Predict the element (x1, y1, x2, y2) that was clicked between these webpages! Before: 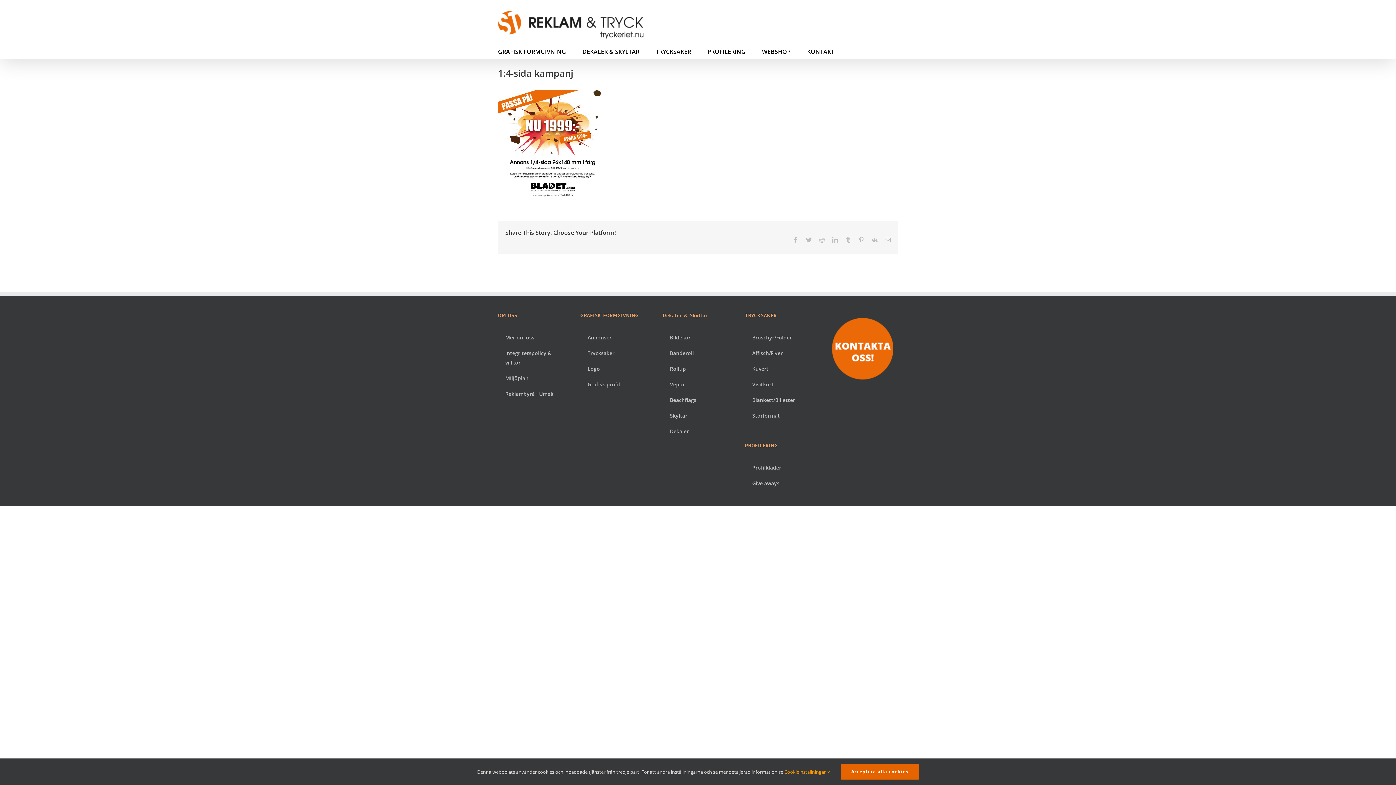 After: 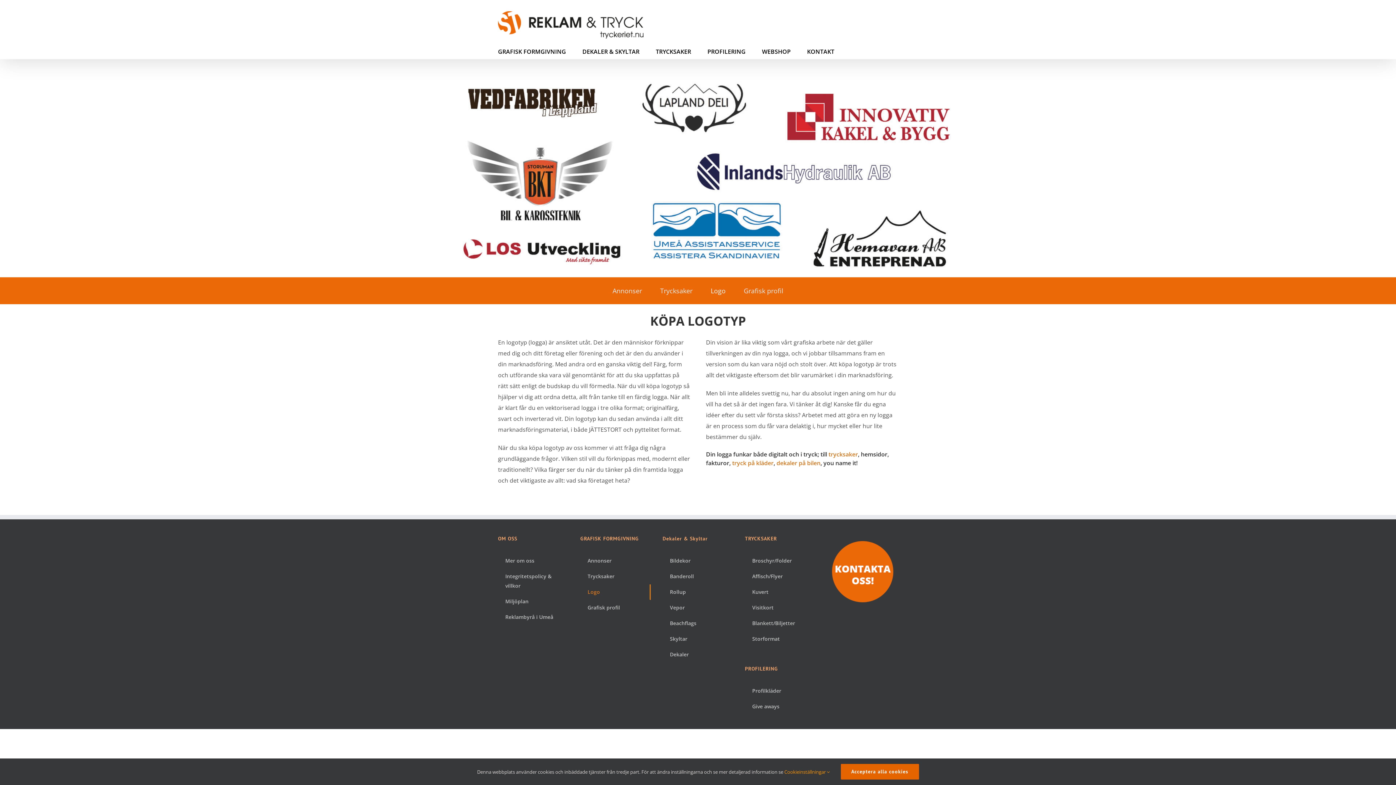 Action: bbox: (580, 361, 650, 377) label: Logo